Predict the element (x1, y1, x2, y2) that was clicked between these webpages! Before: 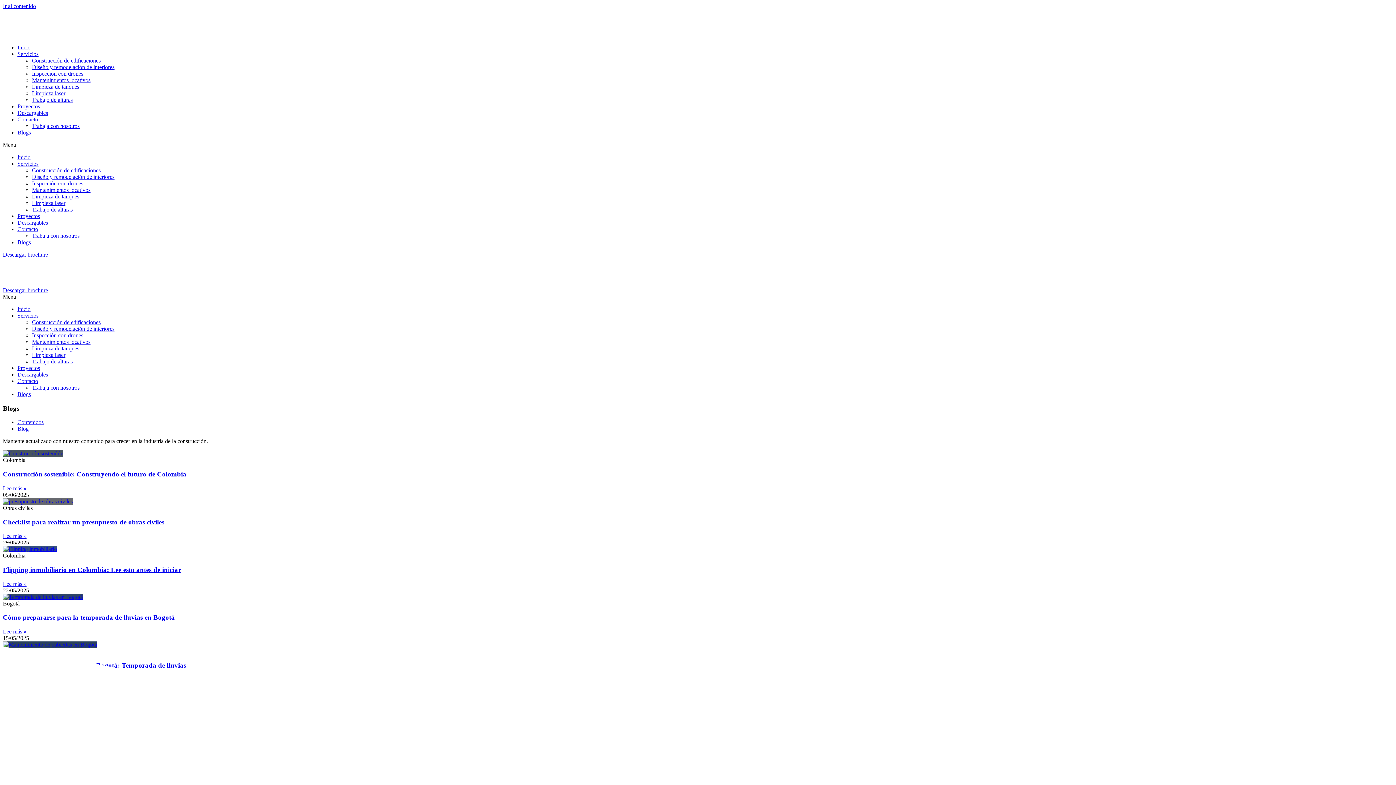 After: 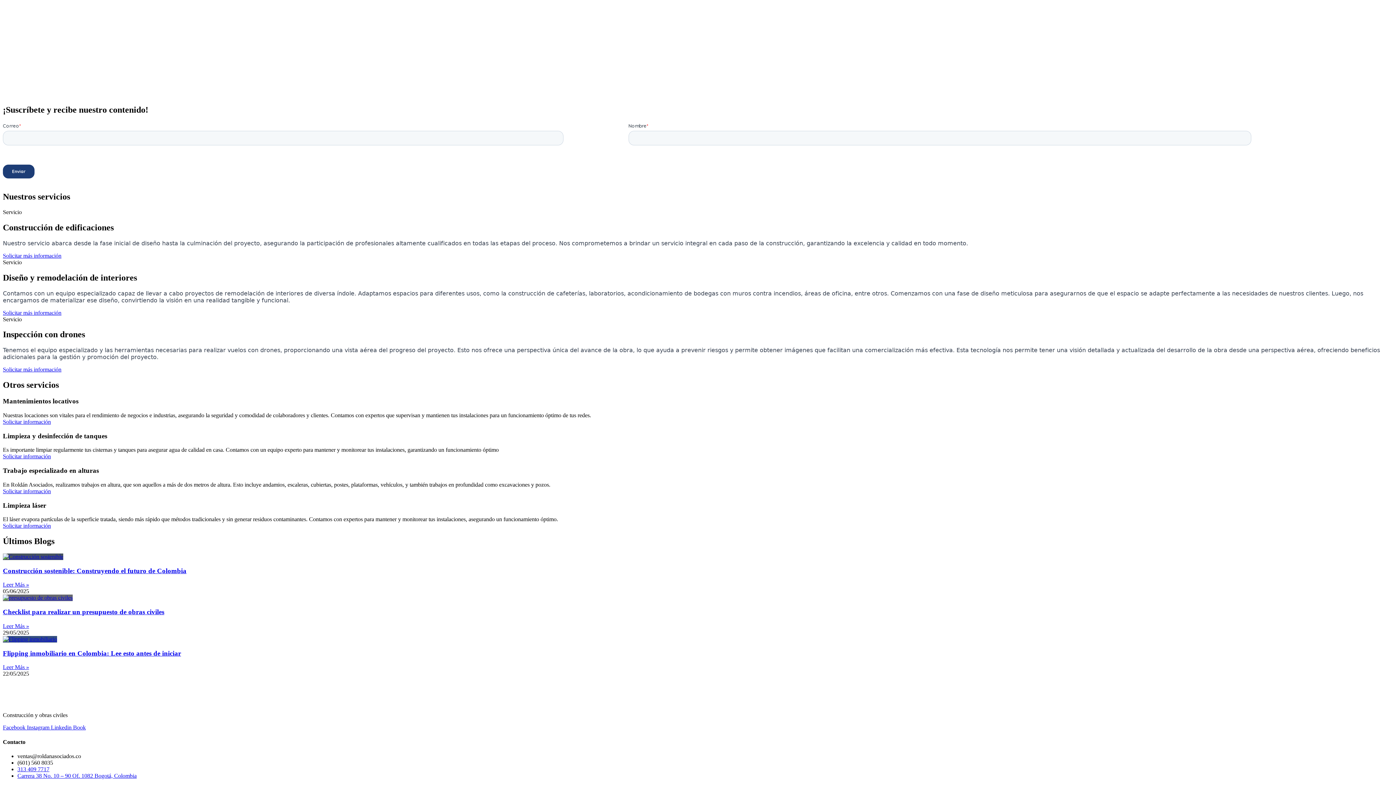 Action: bbox: (32, 77, 90, 83) label: Mantenimientos locativos